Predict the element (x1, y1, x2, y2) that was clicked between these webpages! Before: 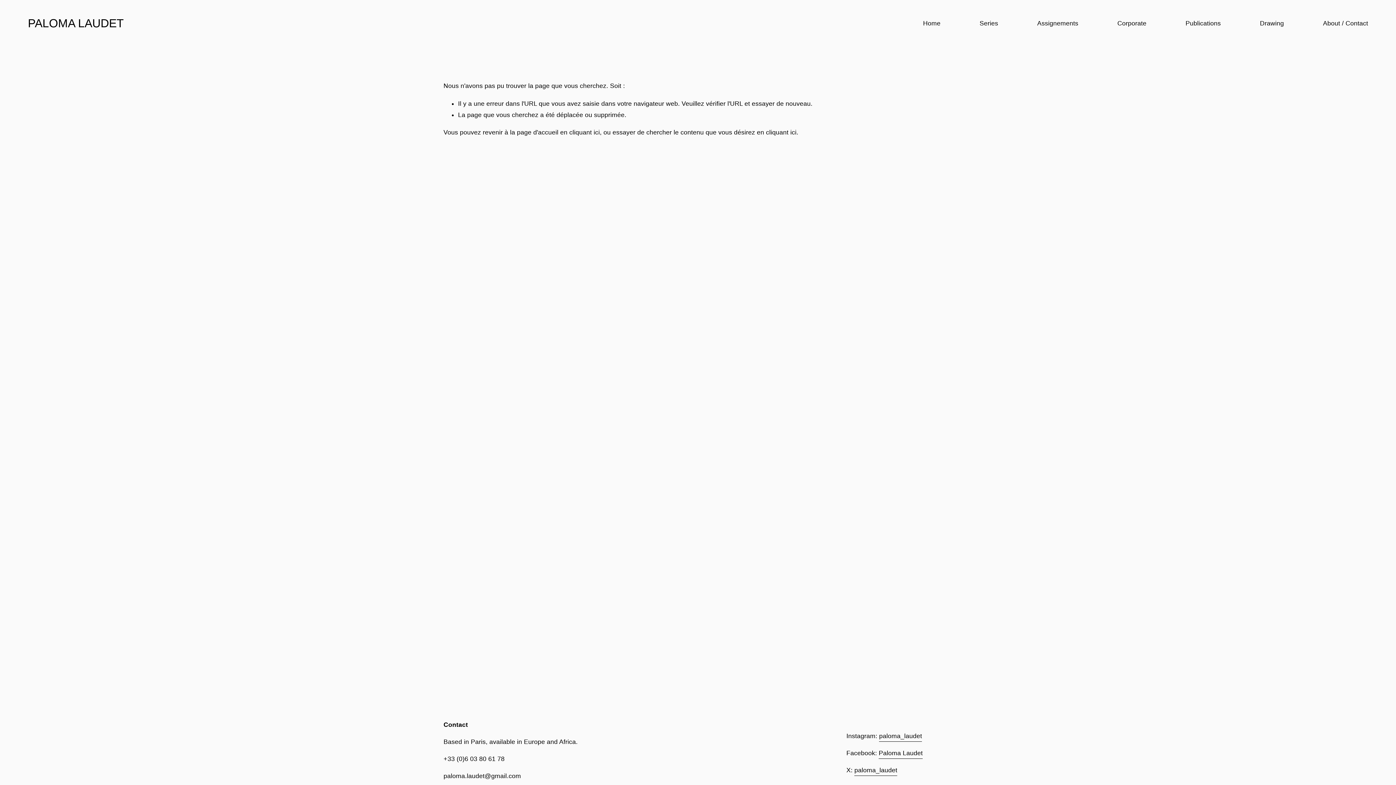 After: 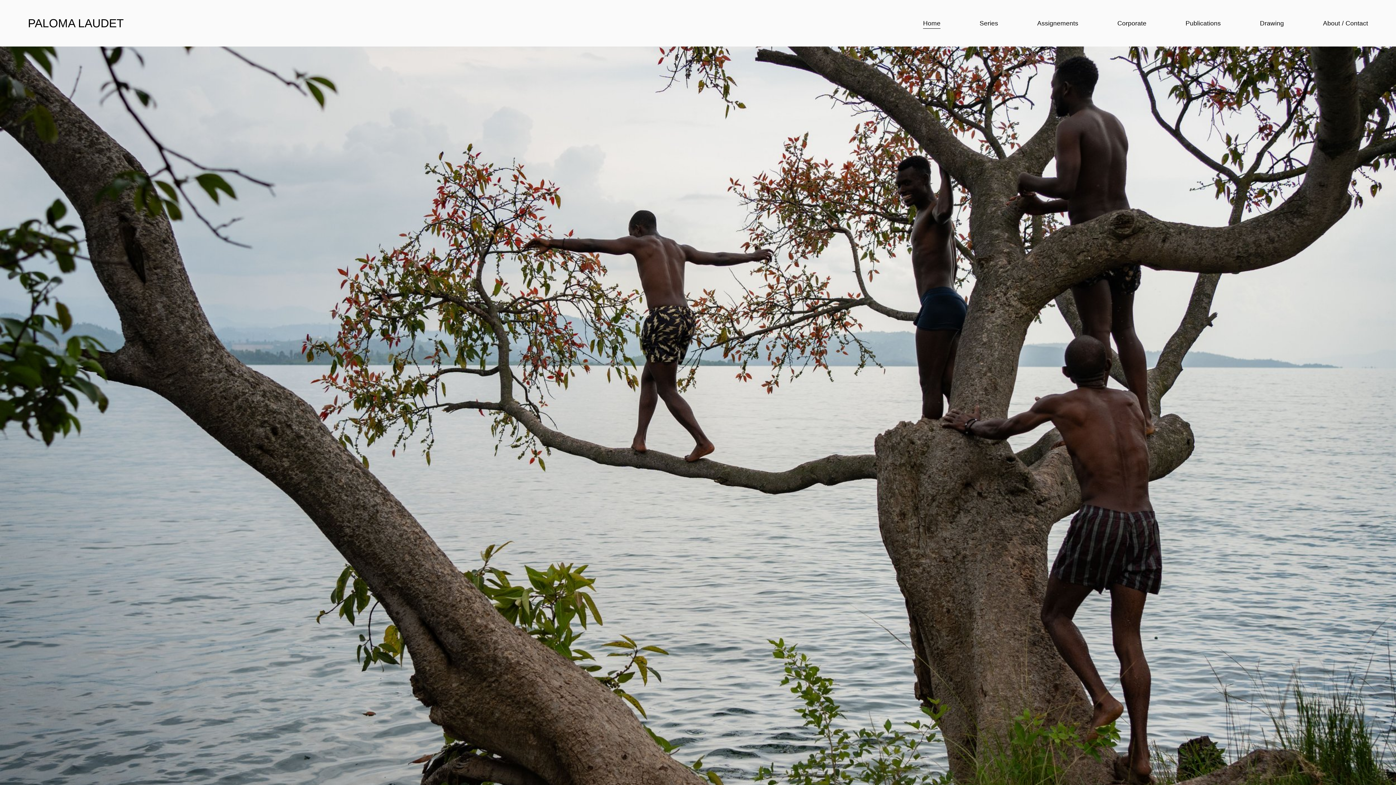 Action: label: PALOMA LAUDET bbox: (27, 16, 123, 29)